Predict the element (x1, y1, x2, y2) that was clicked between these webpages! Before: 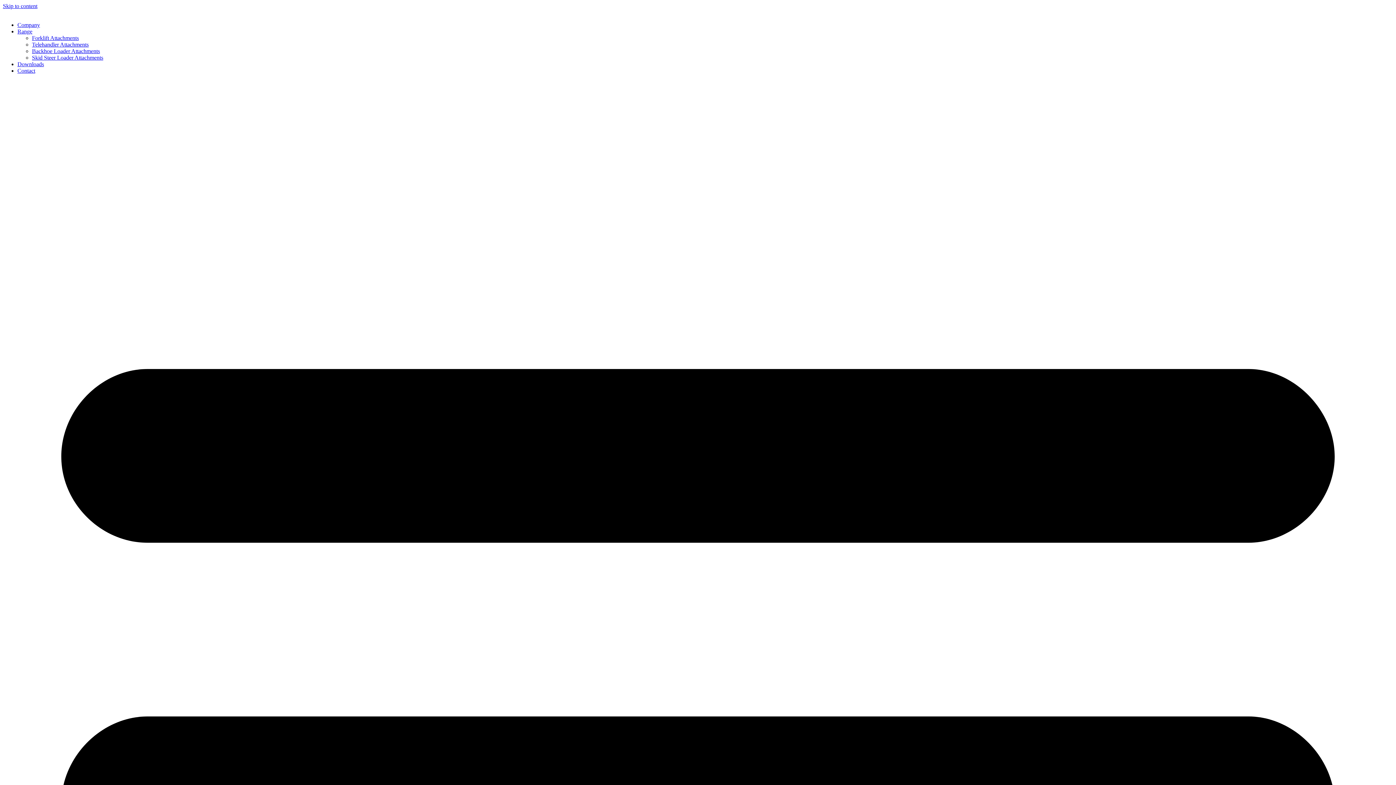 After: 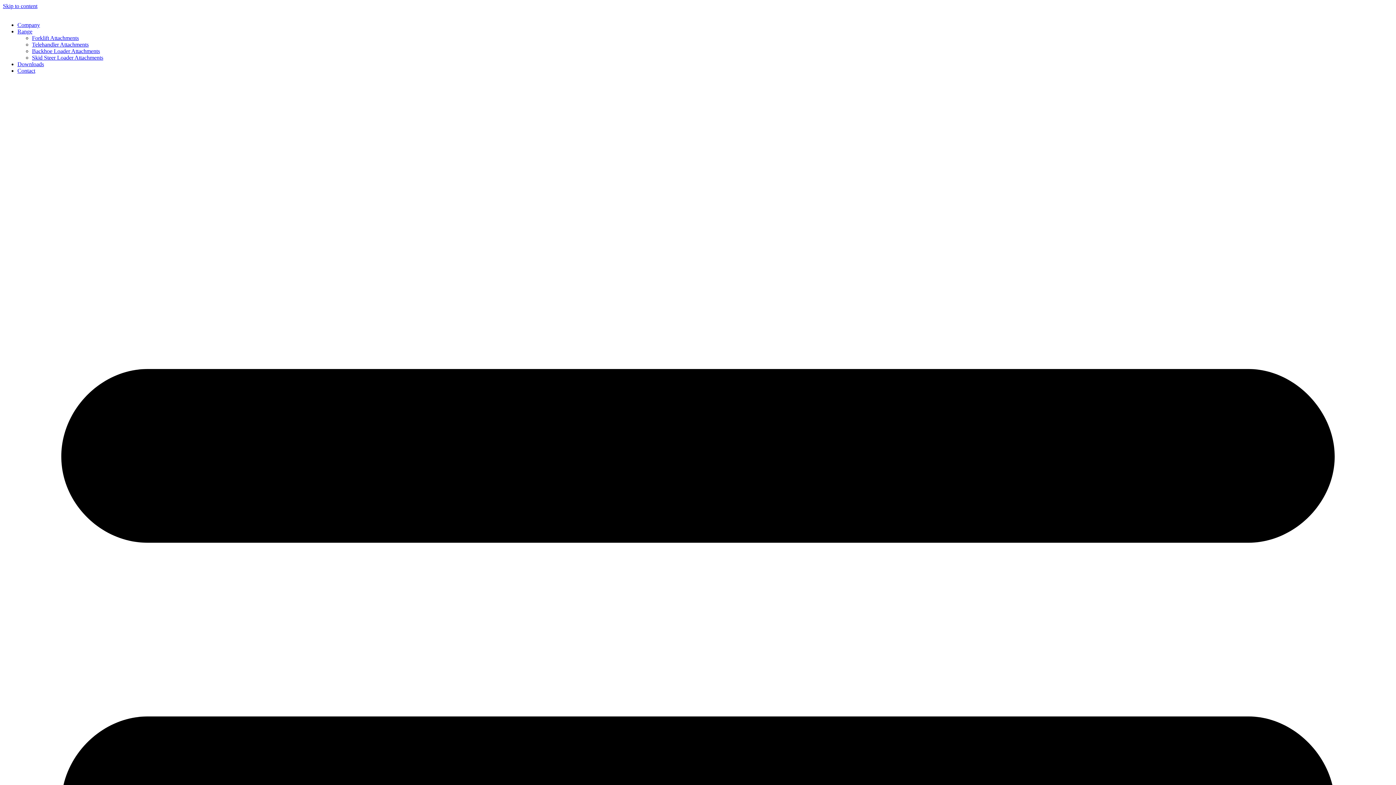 Action: label: Skip to content bbox: (2, 2, 37, 9)